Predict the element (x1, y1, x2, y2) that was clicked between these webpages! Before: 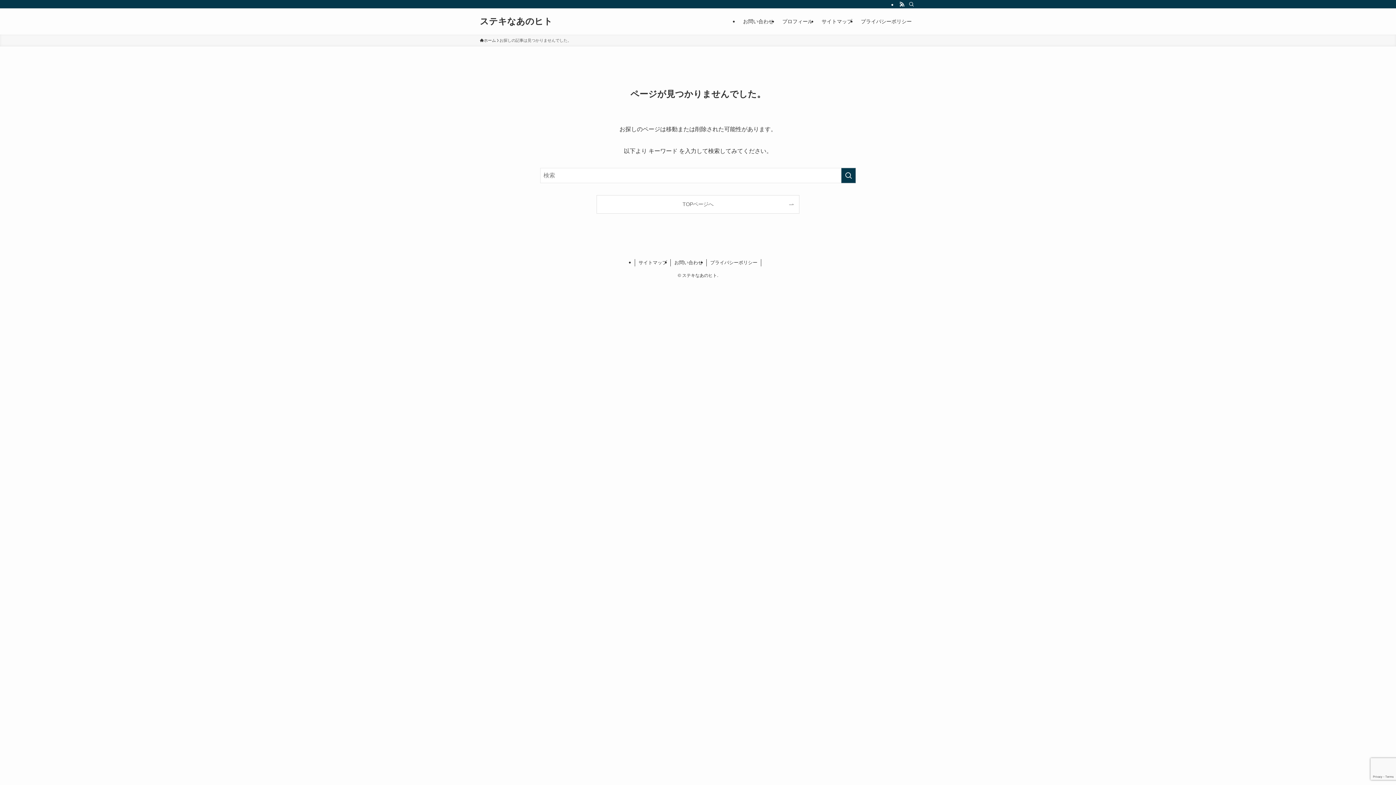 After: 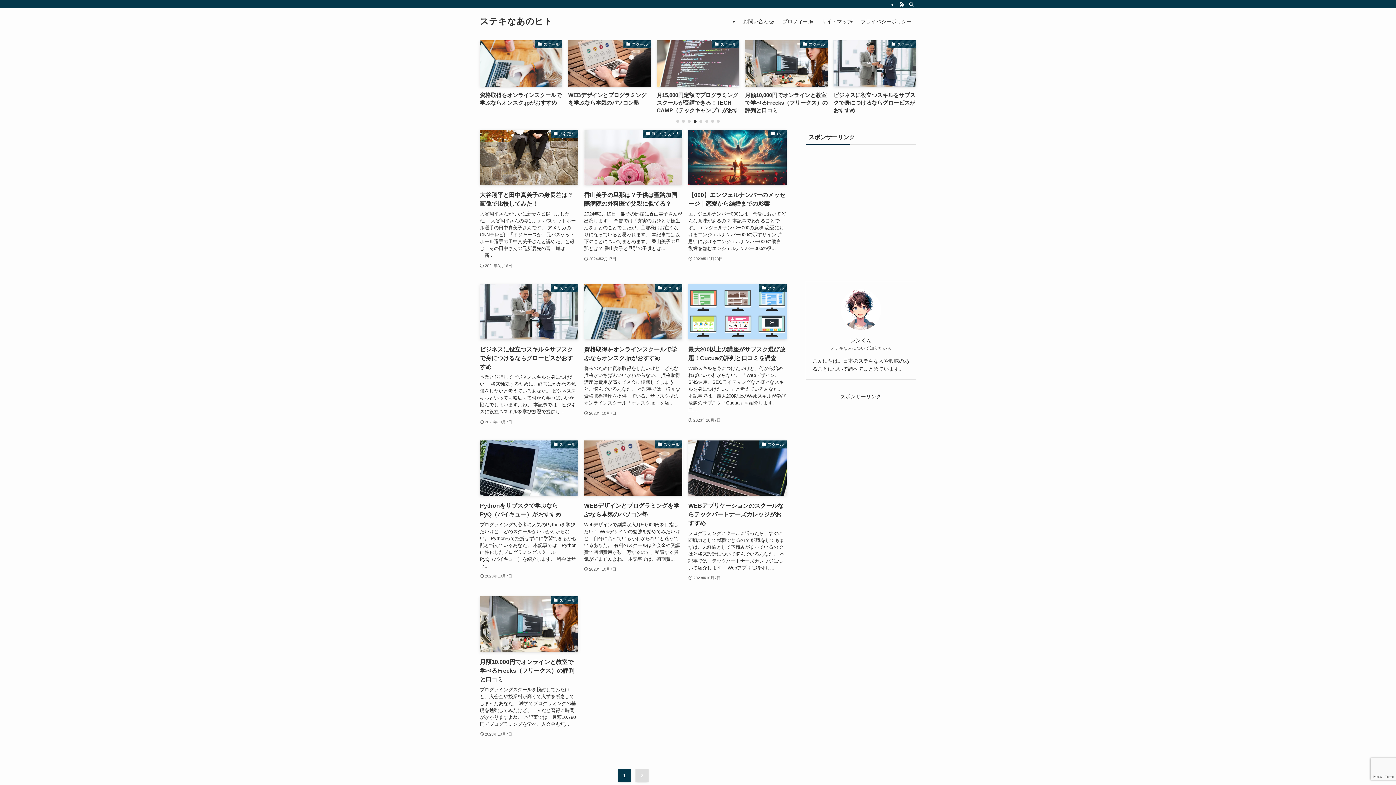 Action: bbox: (597, 195, 799, 213) label: TOPページへ